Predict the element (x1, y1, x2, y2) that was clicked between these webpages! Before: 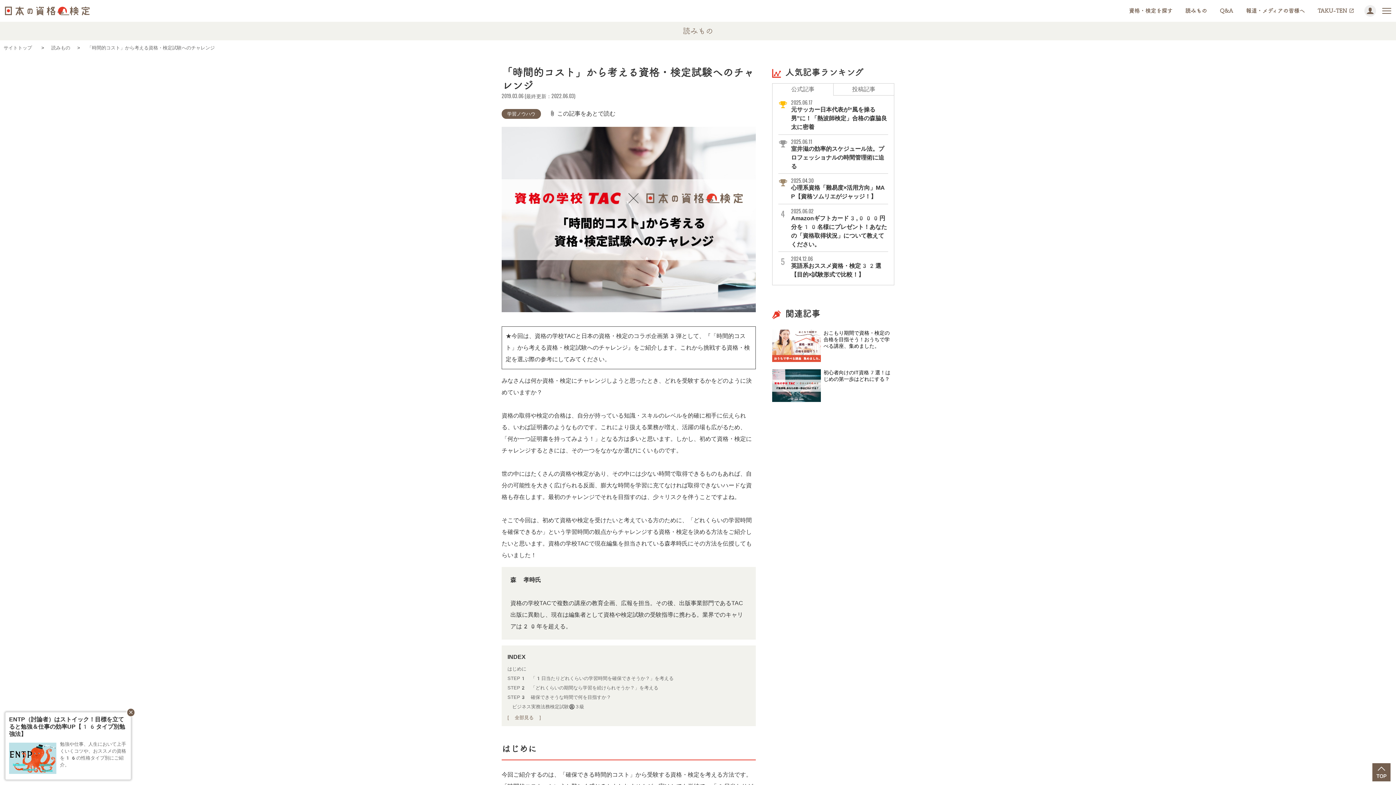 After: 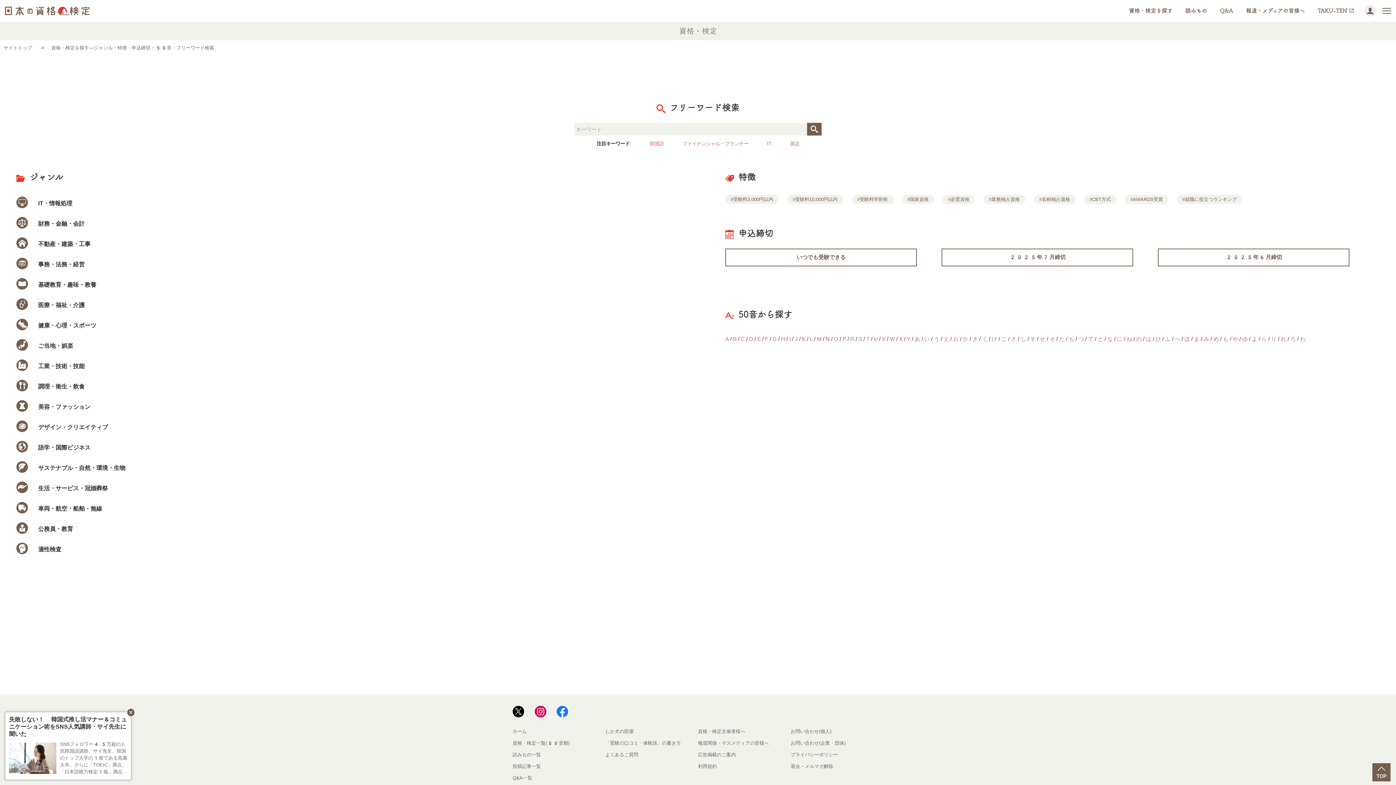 Action: bbox: (1126, 0, 1175, 21) label: 資格・検定を探す